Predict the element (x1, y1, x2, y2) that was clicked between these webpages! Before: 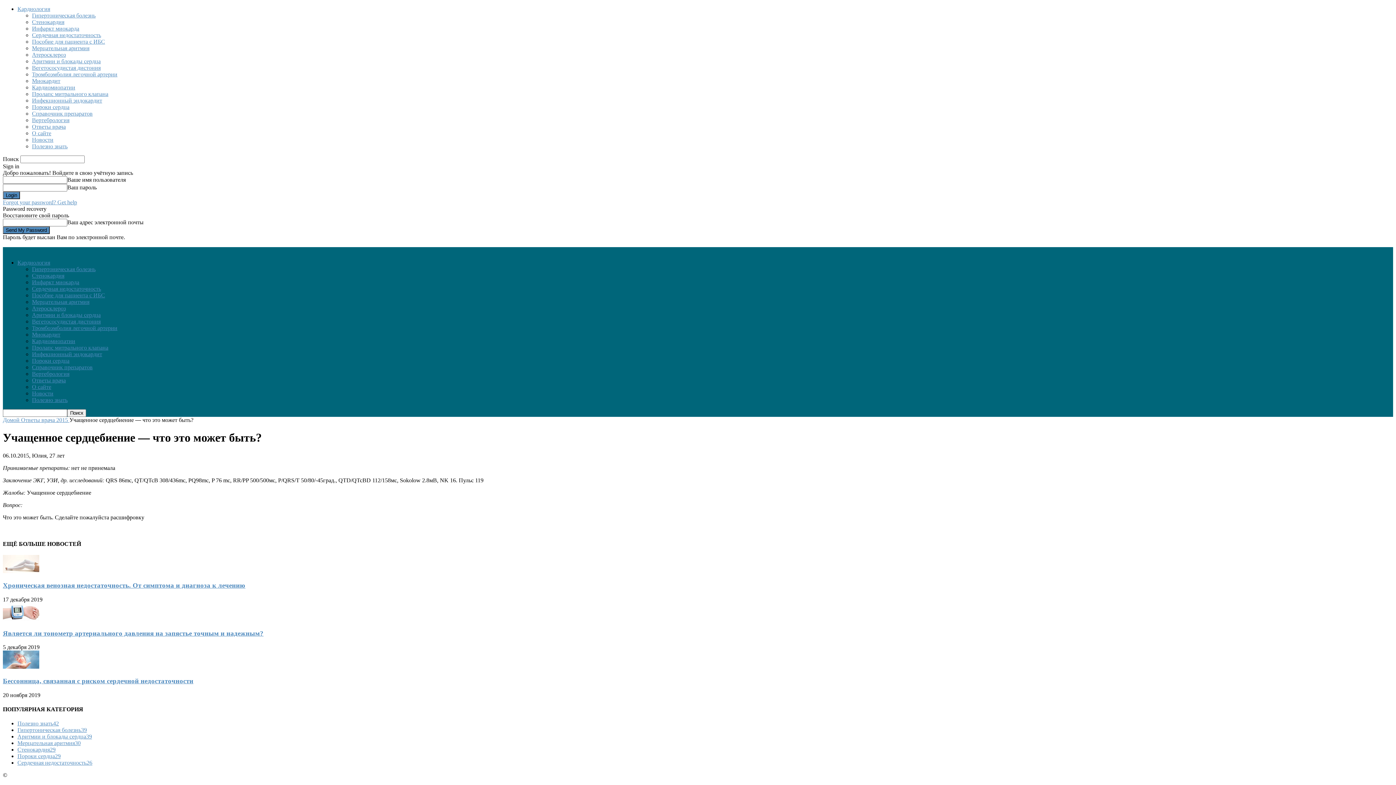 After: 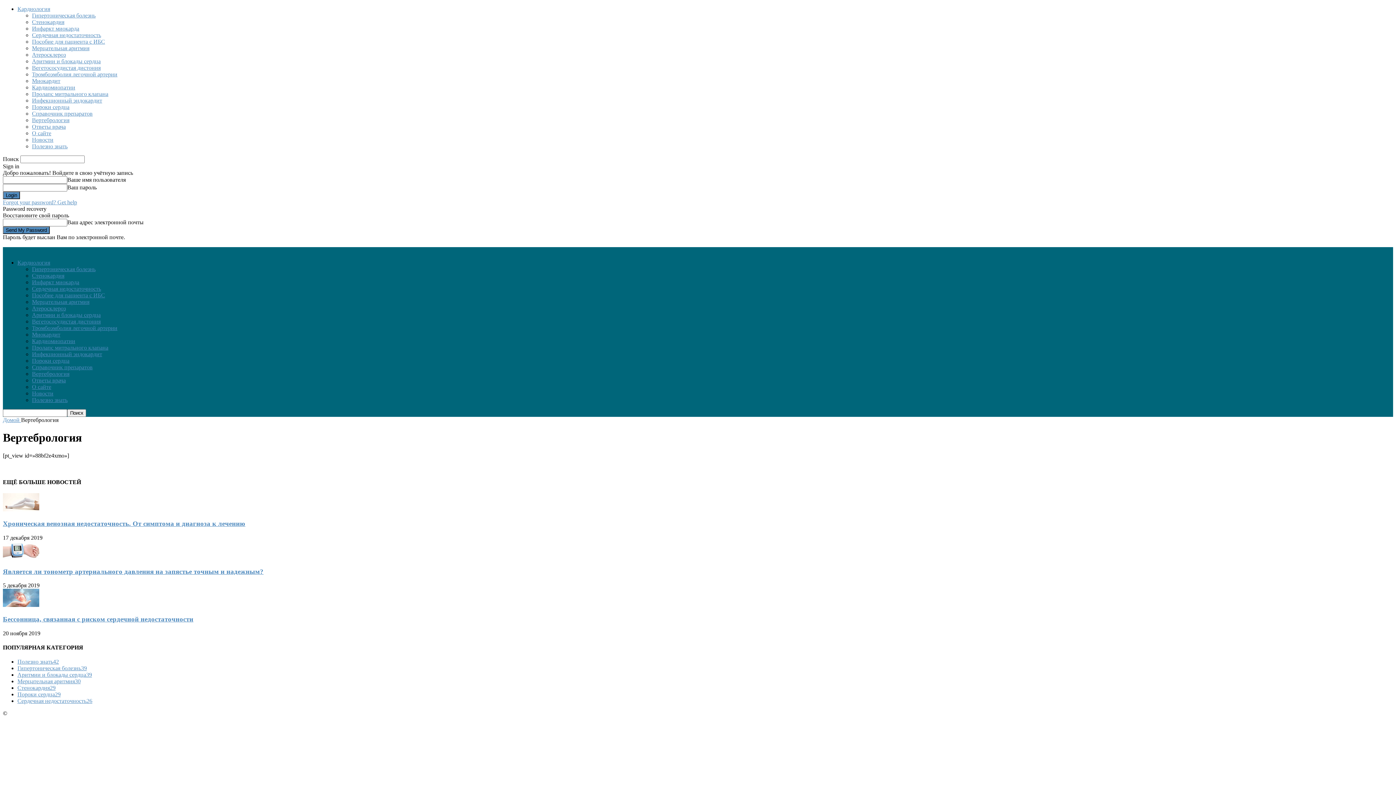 Action: label: Вертебрология bbox: (32, 117, 69, 123)